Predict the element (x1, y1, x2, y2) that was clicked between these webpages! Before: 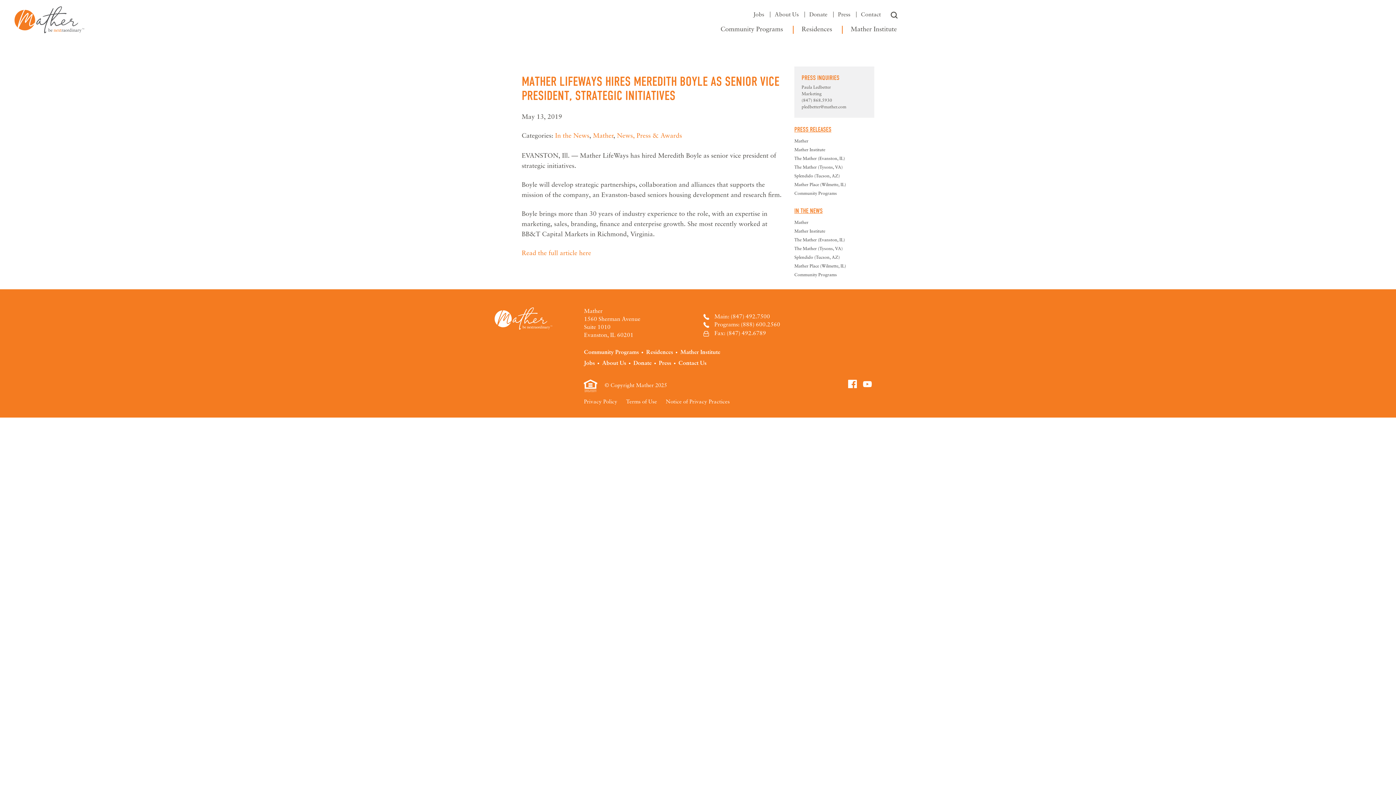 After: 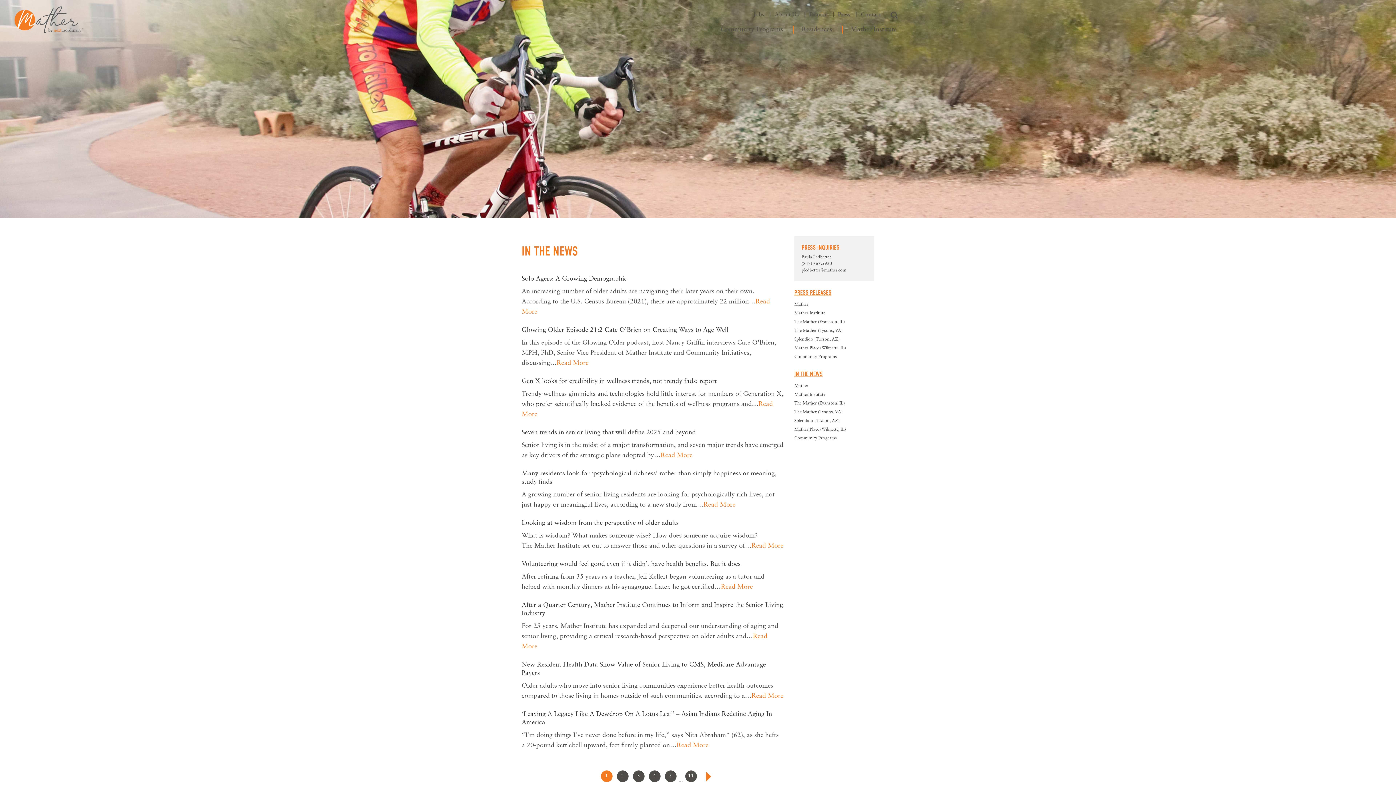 Action: label: Mather Institute bbox: (794, 229, 825, 233)